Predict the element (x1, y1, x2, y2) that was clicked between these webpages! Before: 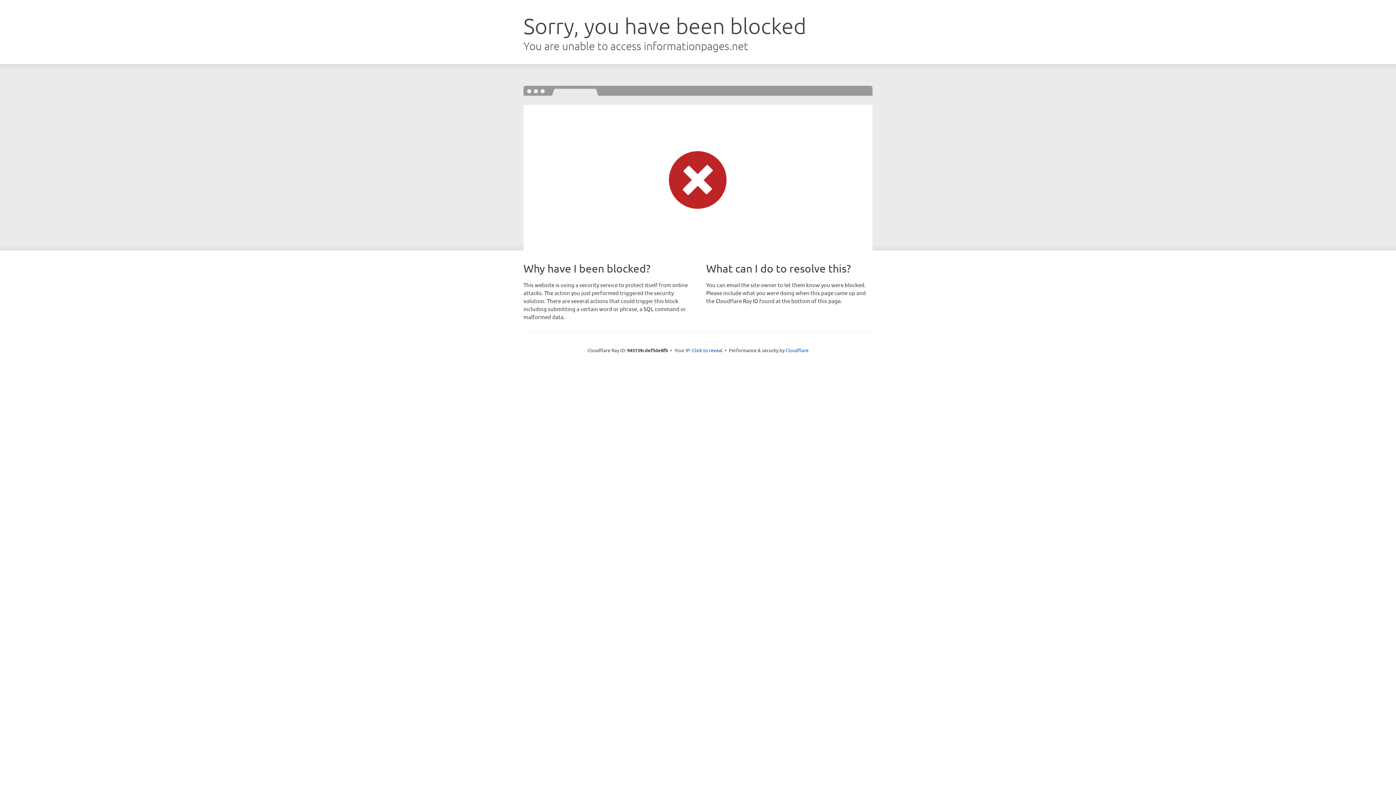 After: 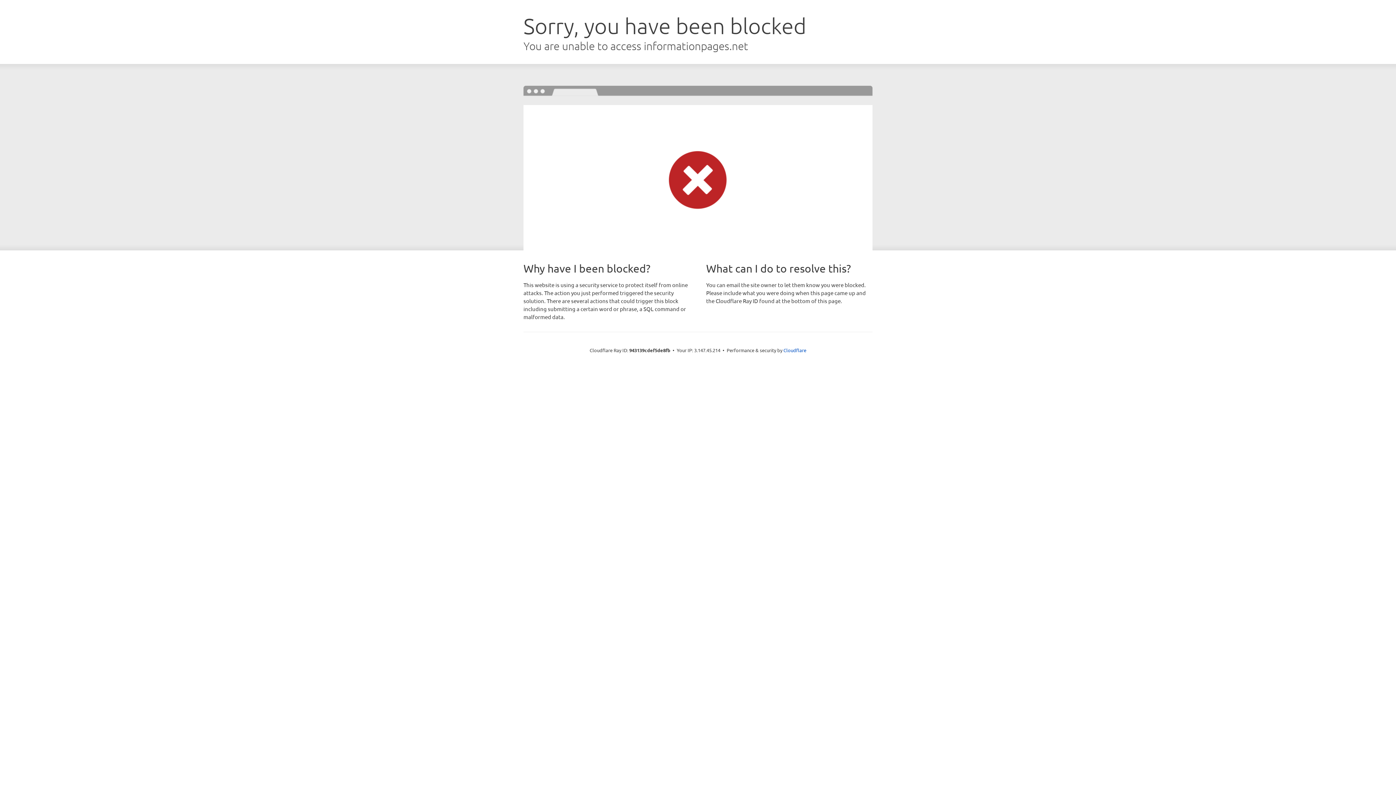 Action: label: Click to reveal bbox: (692, 346, 722, 353)